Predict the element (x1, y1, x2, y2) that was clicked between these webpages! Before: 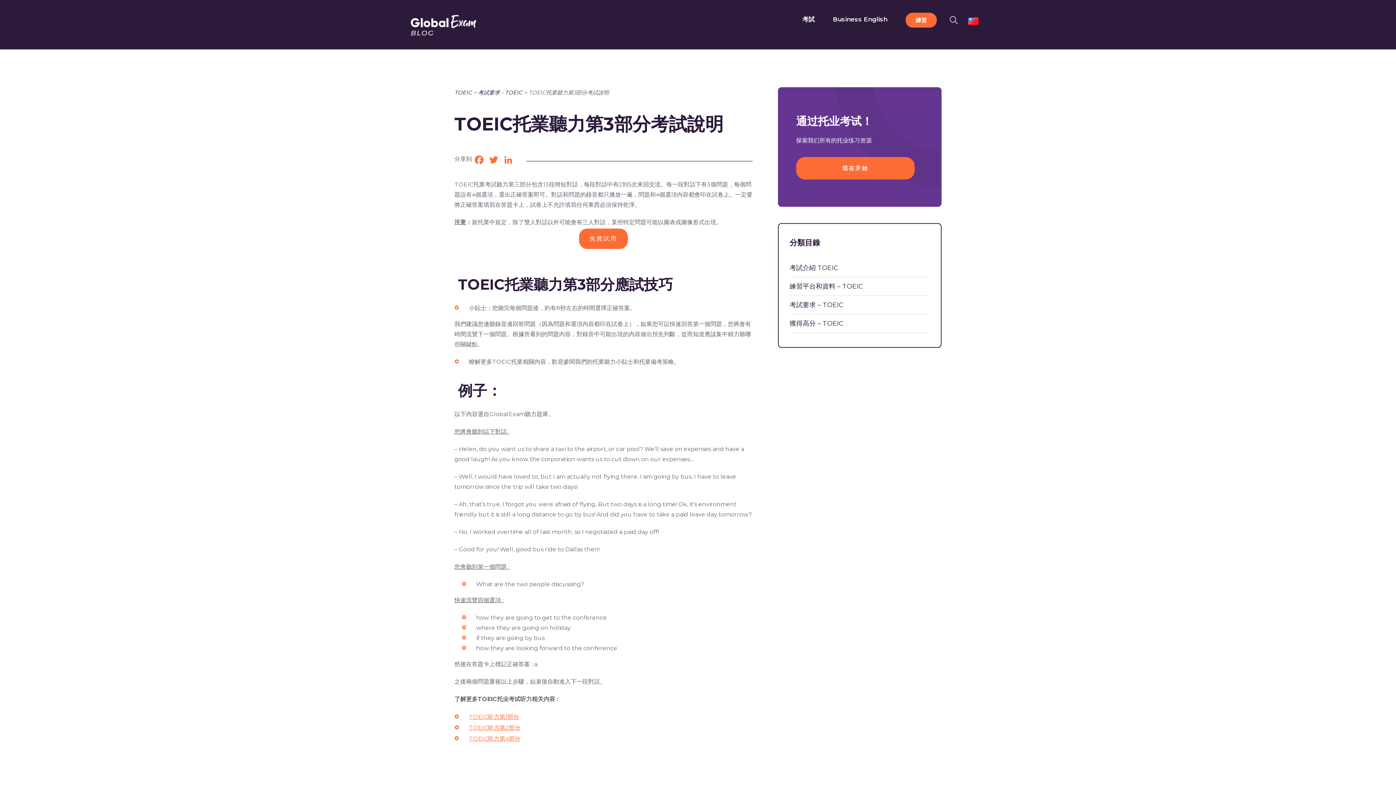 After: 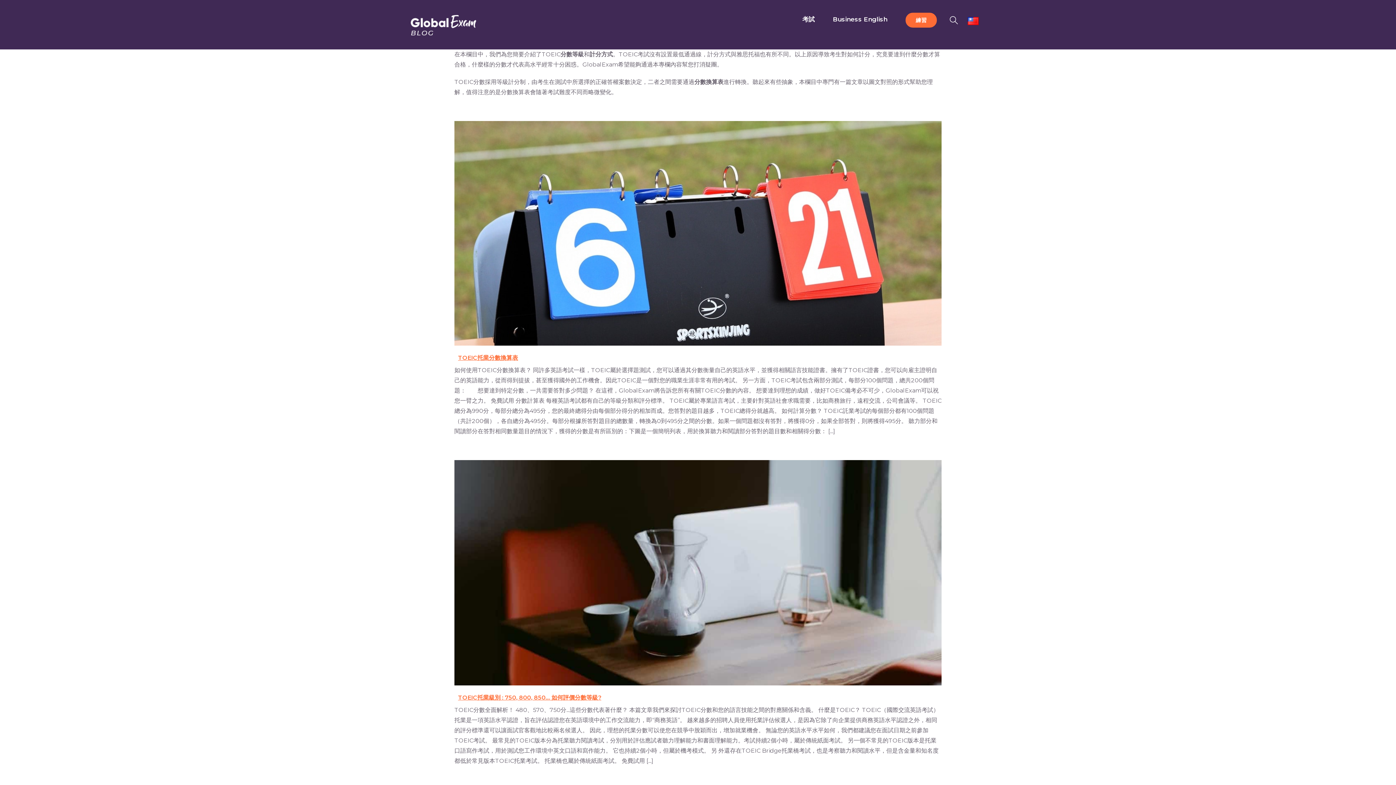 Action: bbox: (789, 319, 843, 327) label: 獲得高分 – TOEIC